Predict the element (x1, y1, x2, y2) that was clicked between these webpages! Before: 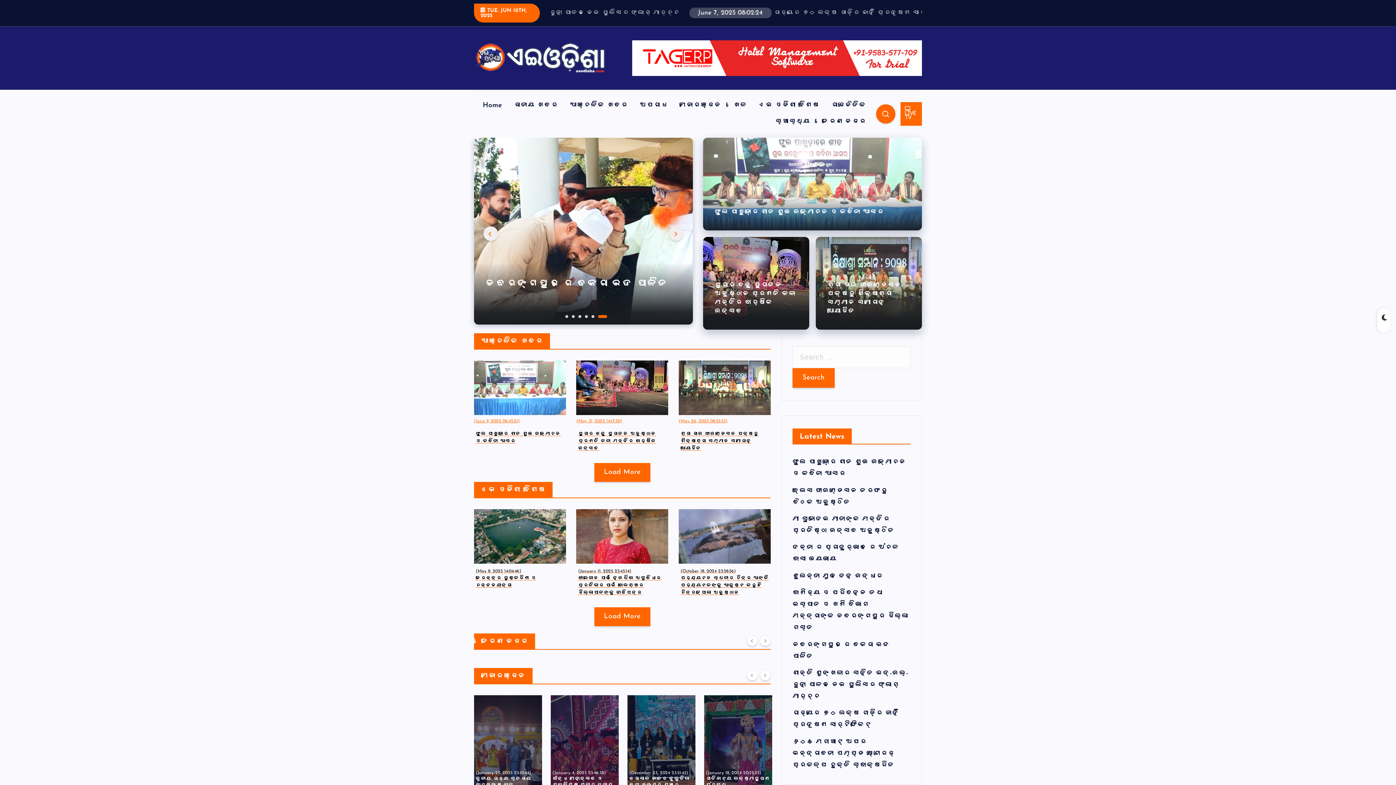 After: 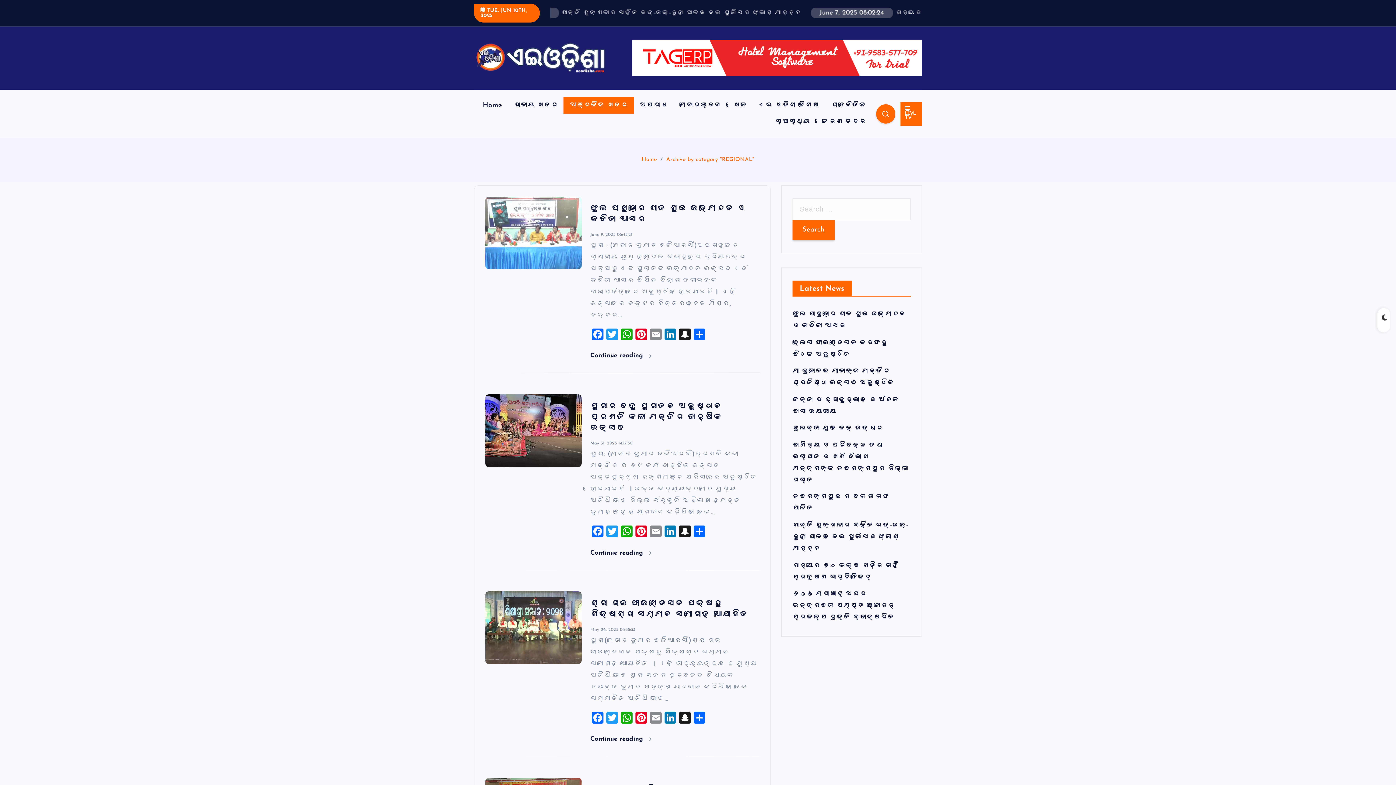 Action: bbox: (563, 97, 634, 113) label: ଆଞ୍ଚଳିକ ଖବର